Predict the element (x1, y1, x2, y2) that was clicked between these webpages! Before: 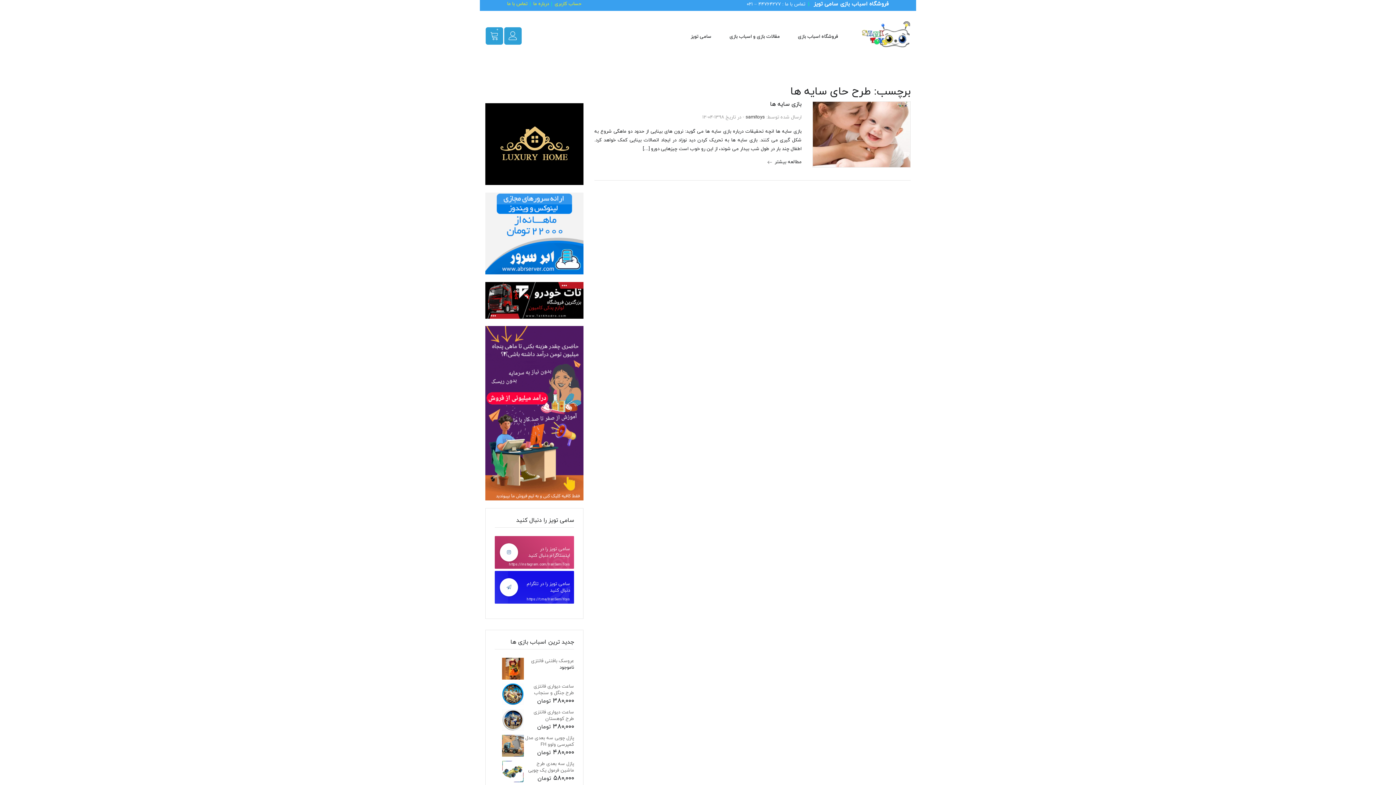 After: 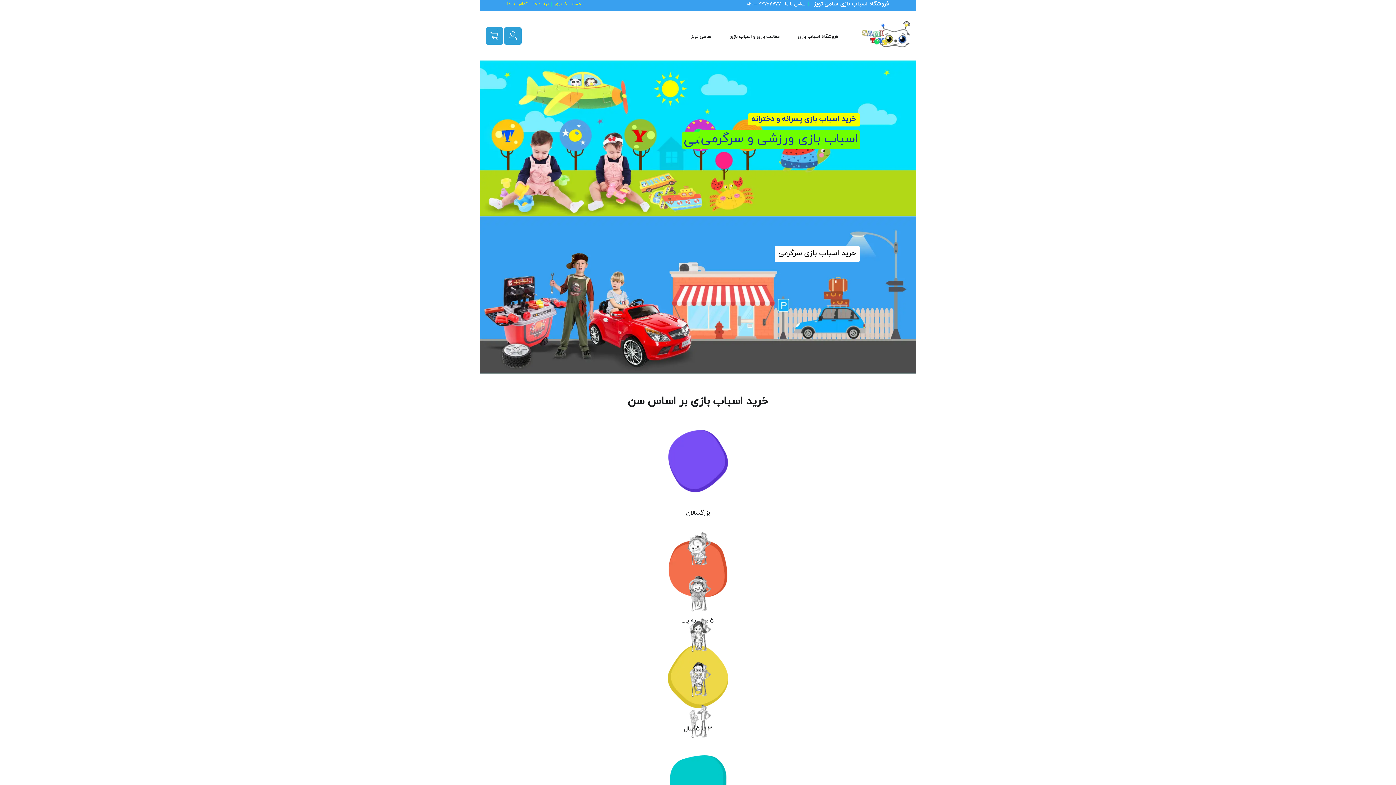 Action: bbox: (862, 30, 910, 37)